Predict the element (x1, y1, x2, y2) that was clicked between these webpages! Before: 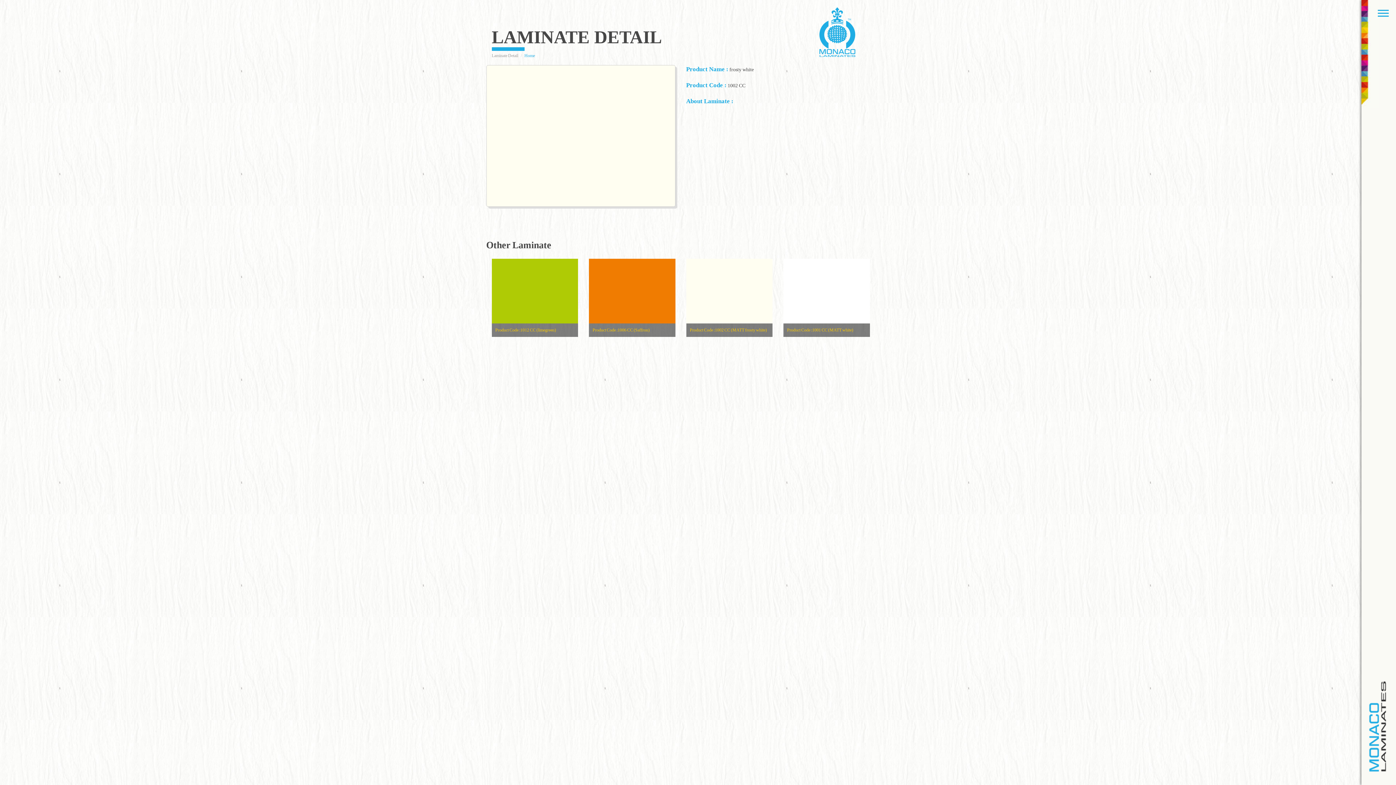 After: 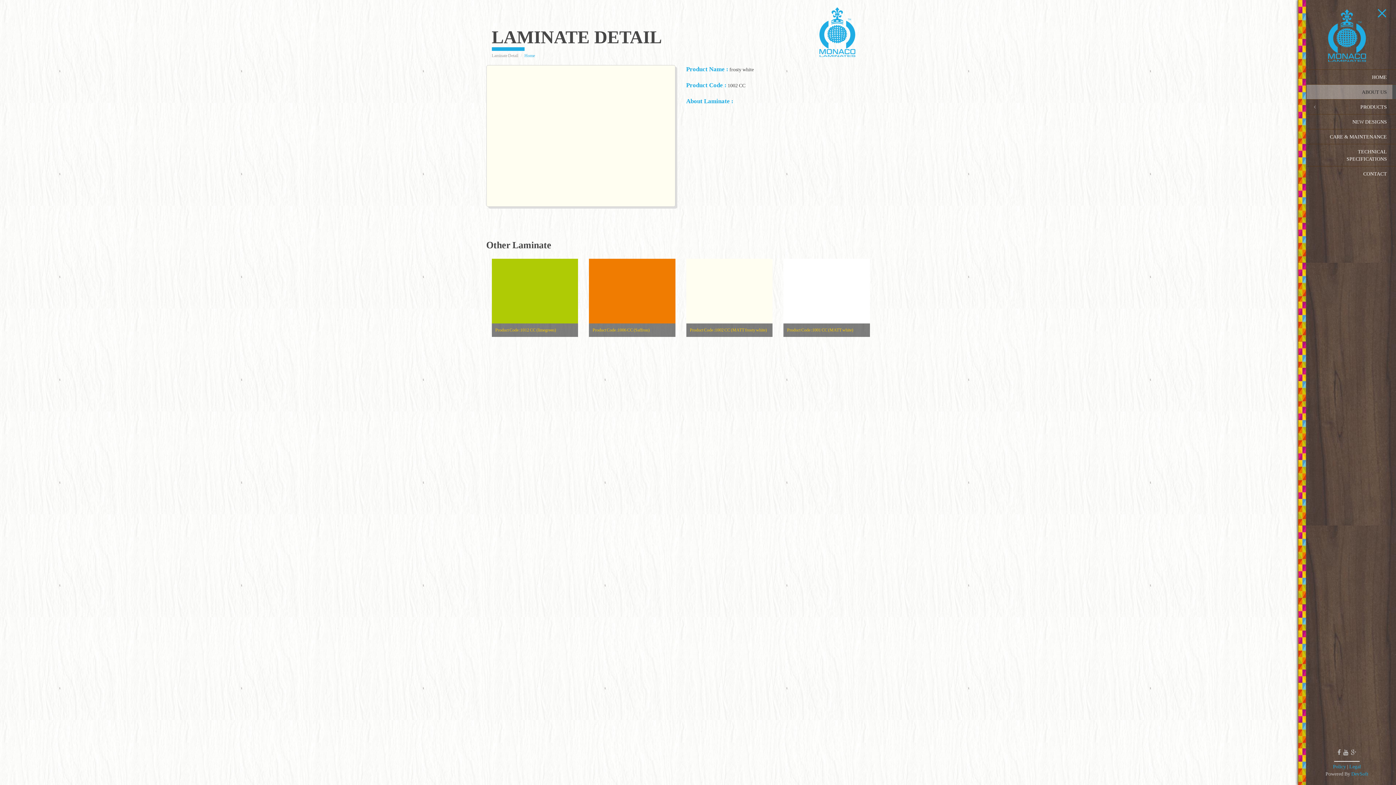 Action: bbox: (1370, 0, 1396, 25)